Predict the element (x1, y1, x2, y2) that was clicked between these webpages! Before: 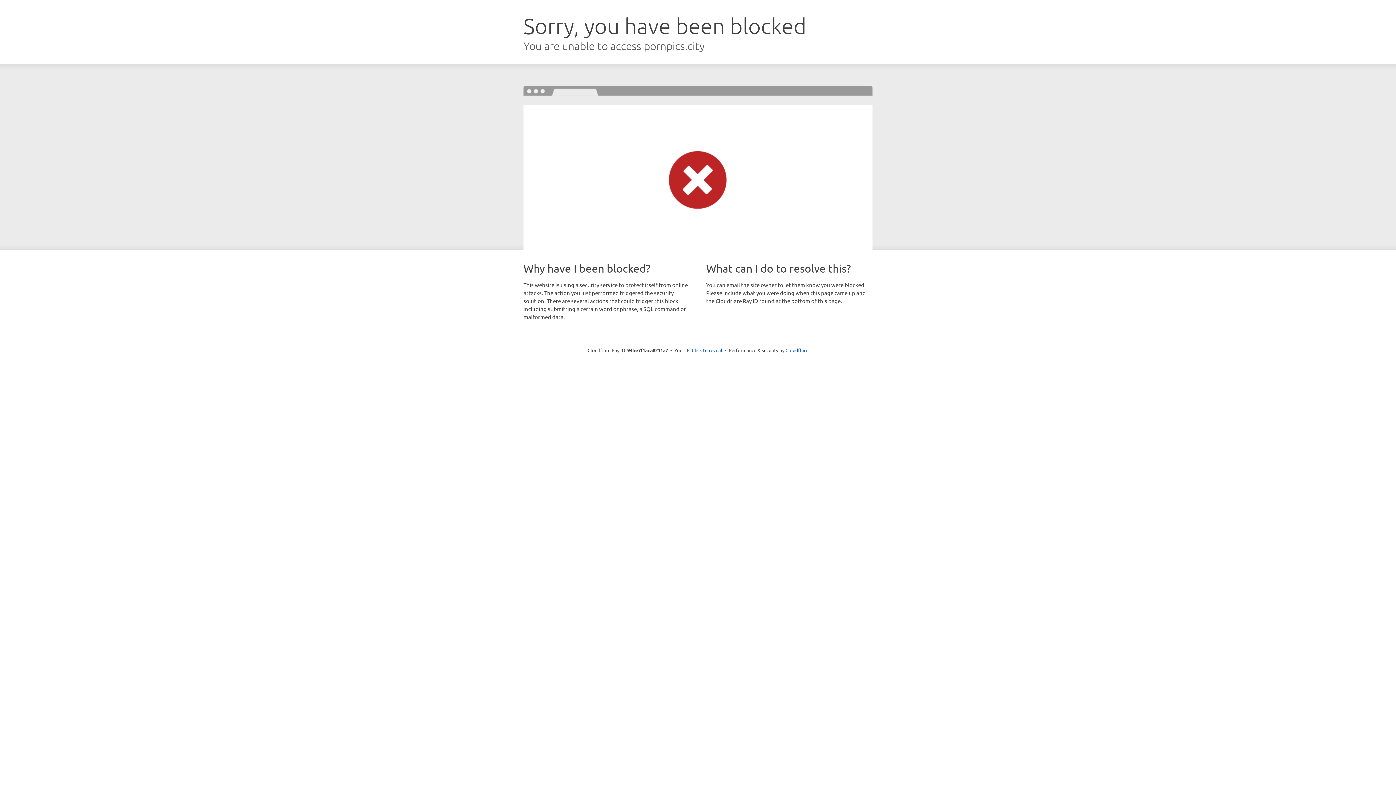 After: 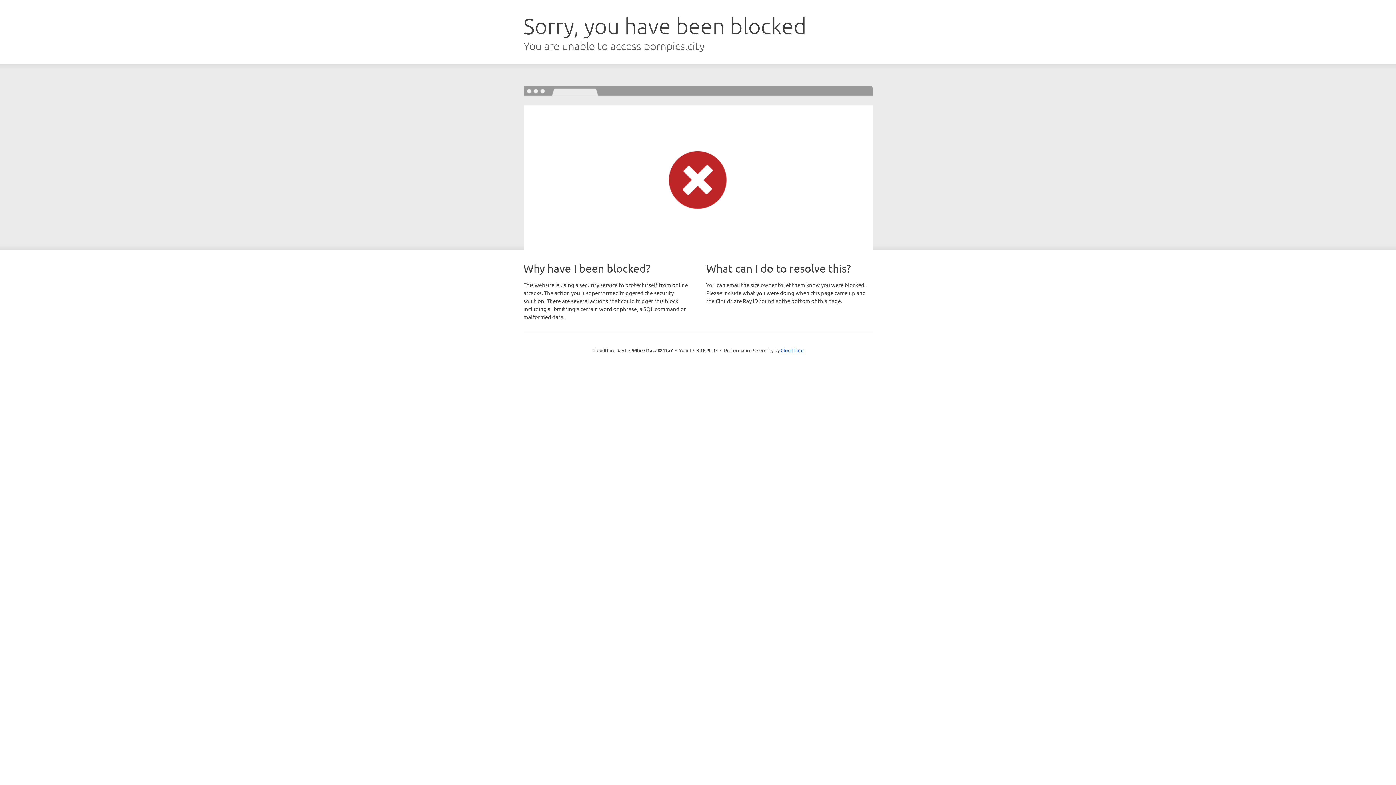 Action: label: Click to reveal bbox: (692, 346, 722, 353)